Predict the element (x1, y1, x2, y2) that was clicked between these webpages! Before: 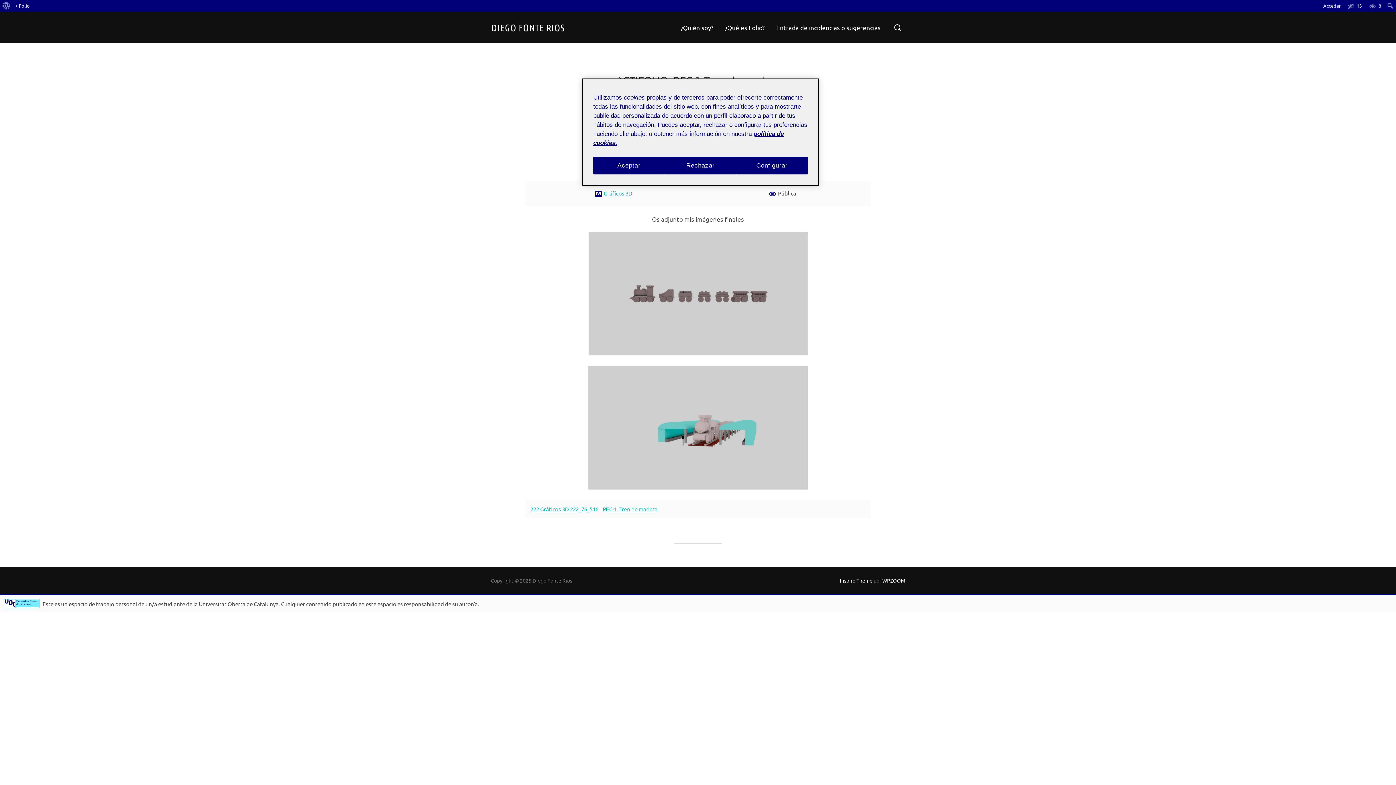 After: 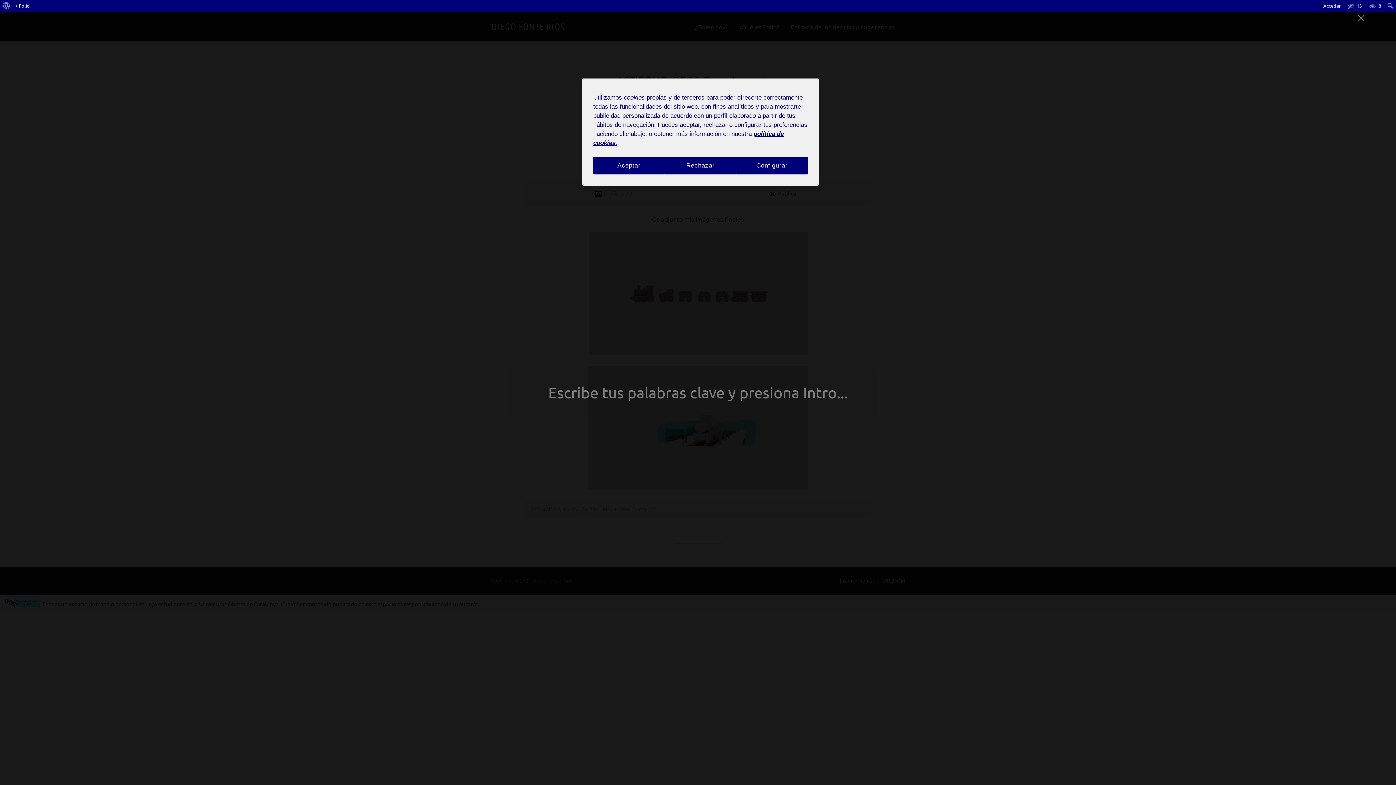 Action: bbox: (890, 18, 904, 36)